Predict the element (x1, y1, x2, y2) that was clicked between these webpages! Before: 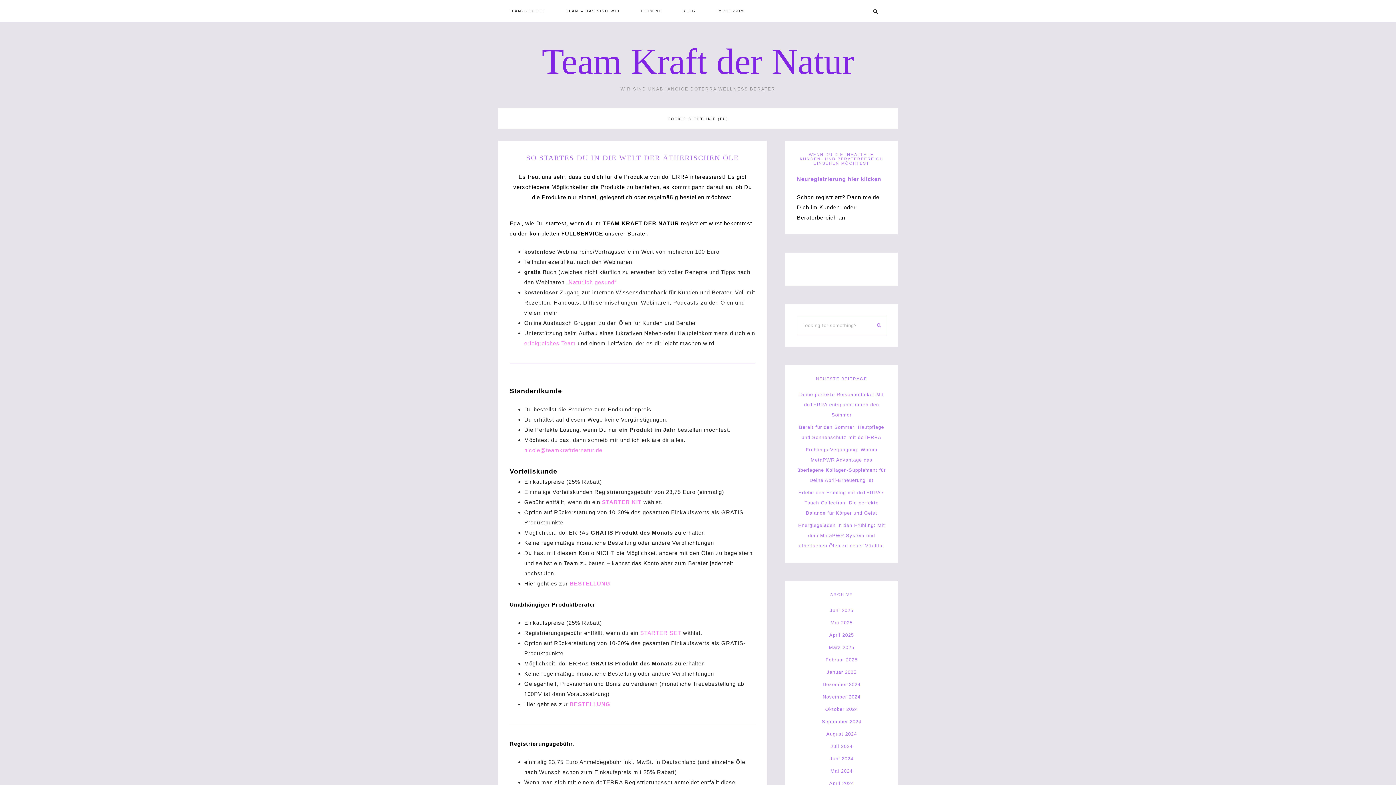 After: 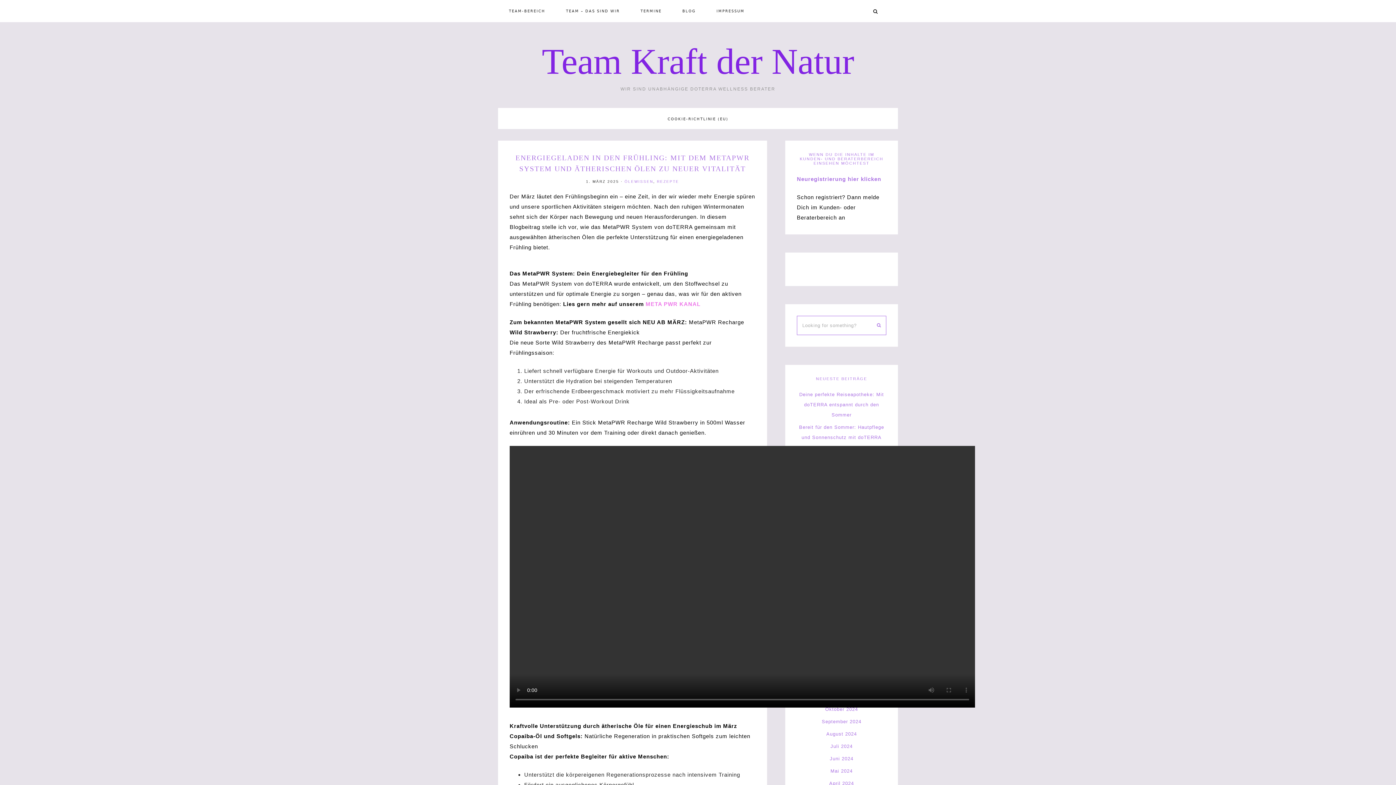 Action: label: Energiegeladen in den Frühling: Mit dem MetaPWR System und ätherischen Ölen zu neuer Vitalität bbox: (798, 522, 885, 548)